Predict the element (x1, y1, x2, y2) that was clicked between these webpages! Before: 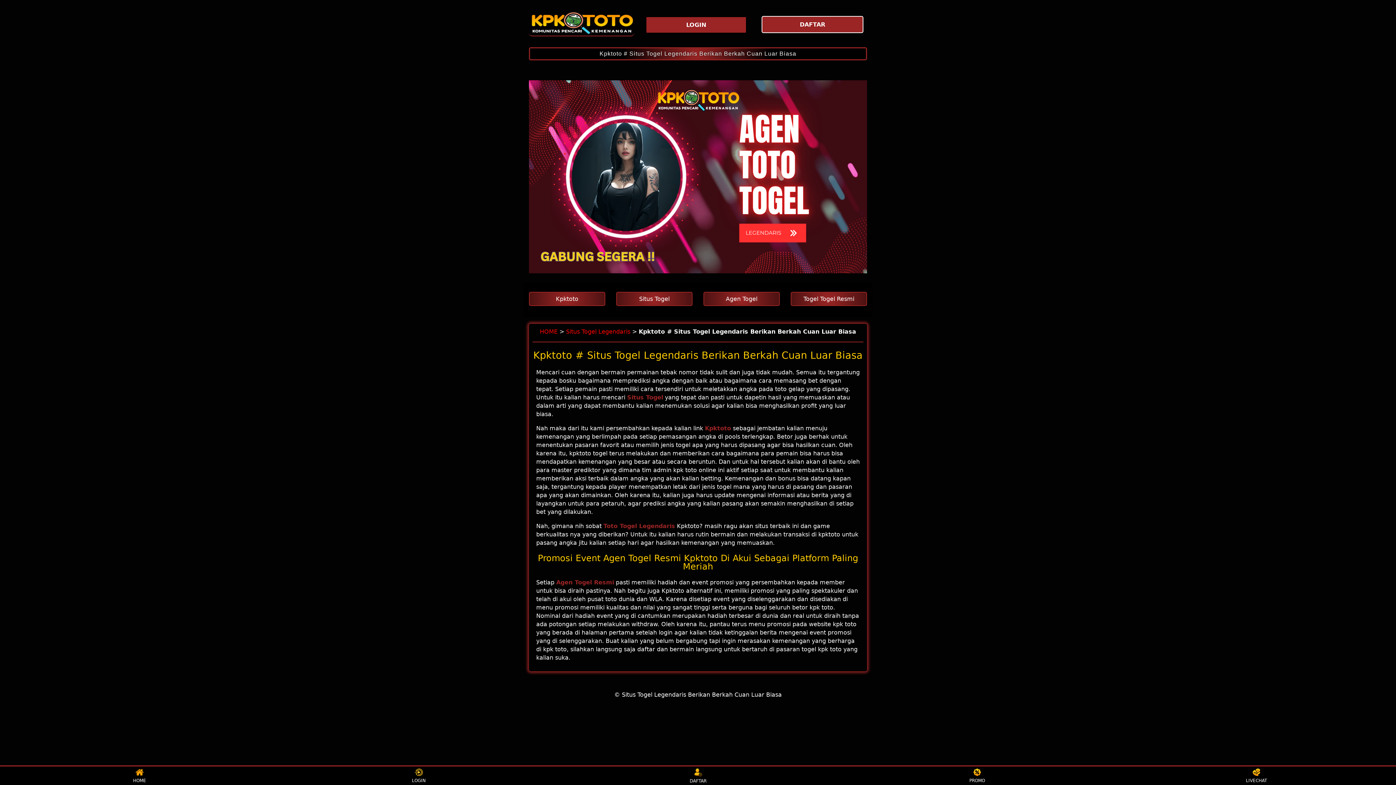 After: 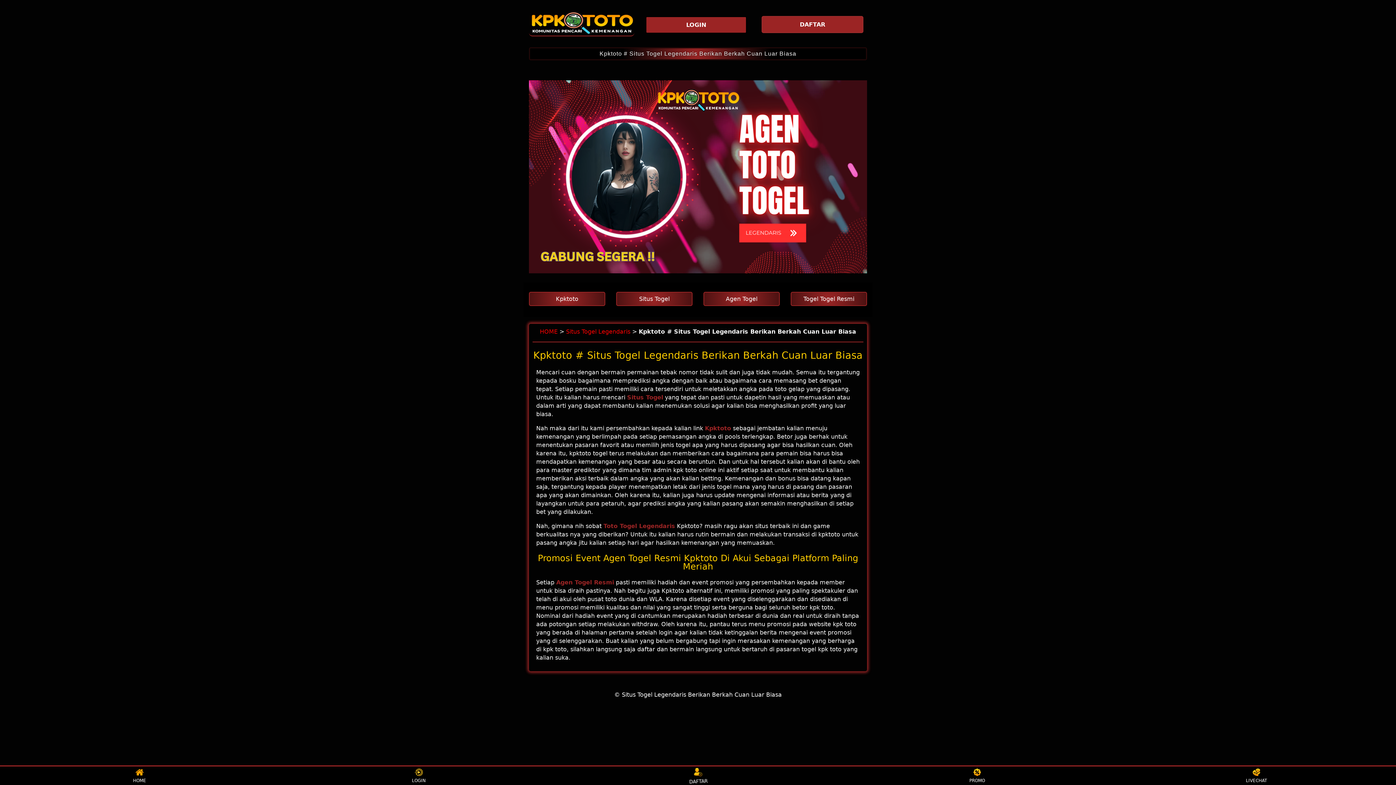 Action: label: Situs Togel bbox: (616, 291, 692, 306)